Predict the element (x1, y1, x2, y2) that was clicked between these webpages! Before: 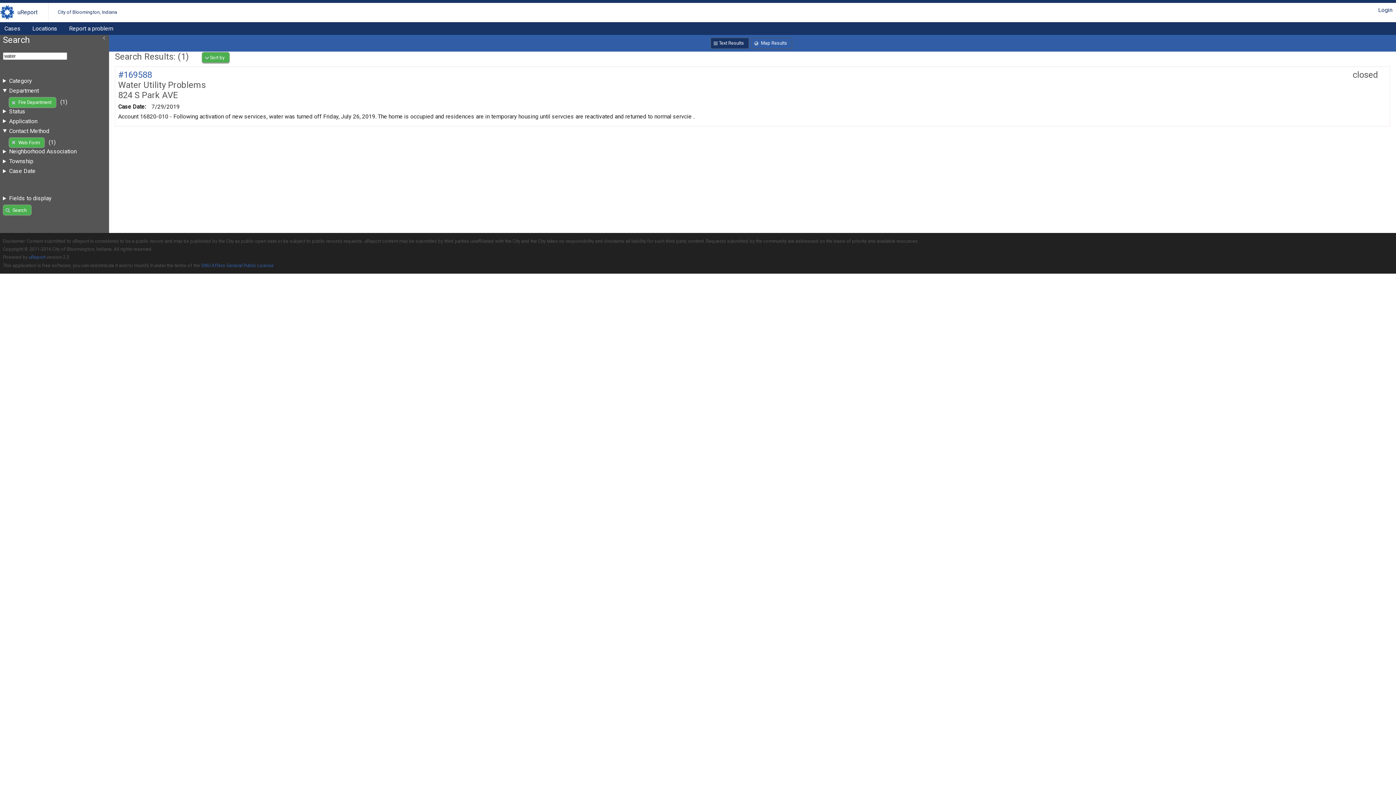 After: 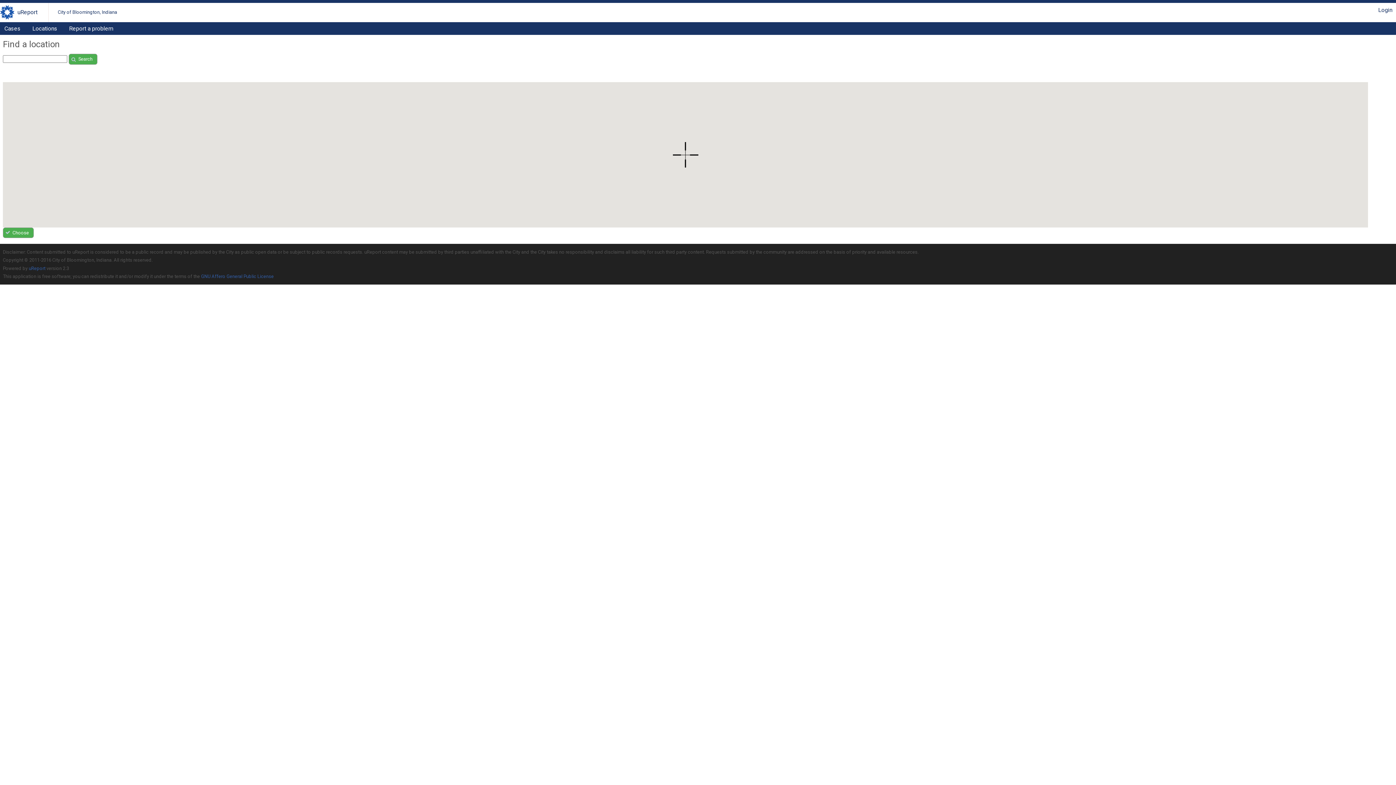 Action: bbox: (28, 22, 61, 34) label: Locations